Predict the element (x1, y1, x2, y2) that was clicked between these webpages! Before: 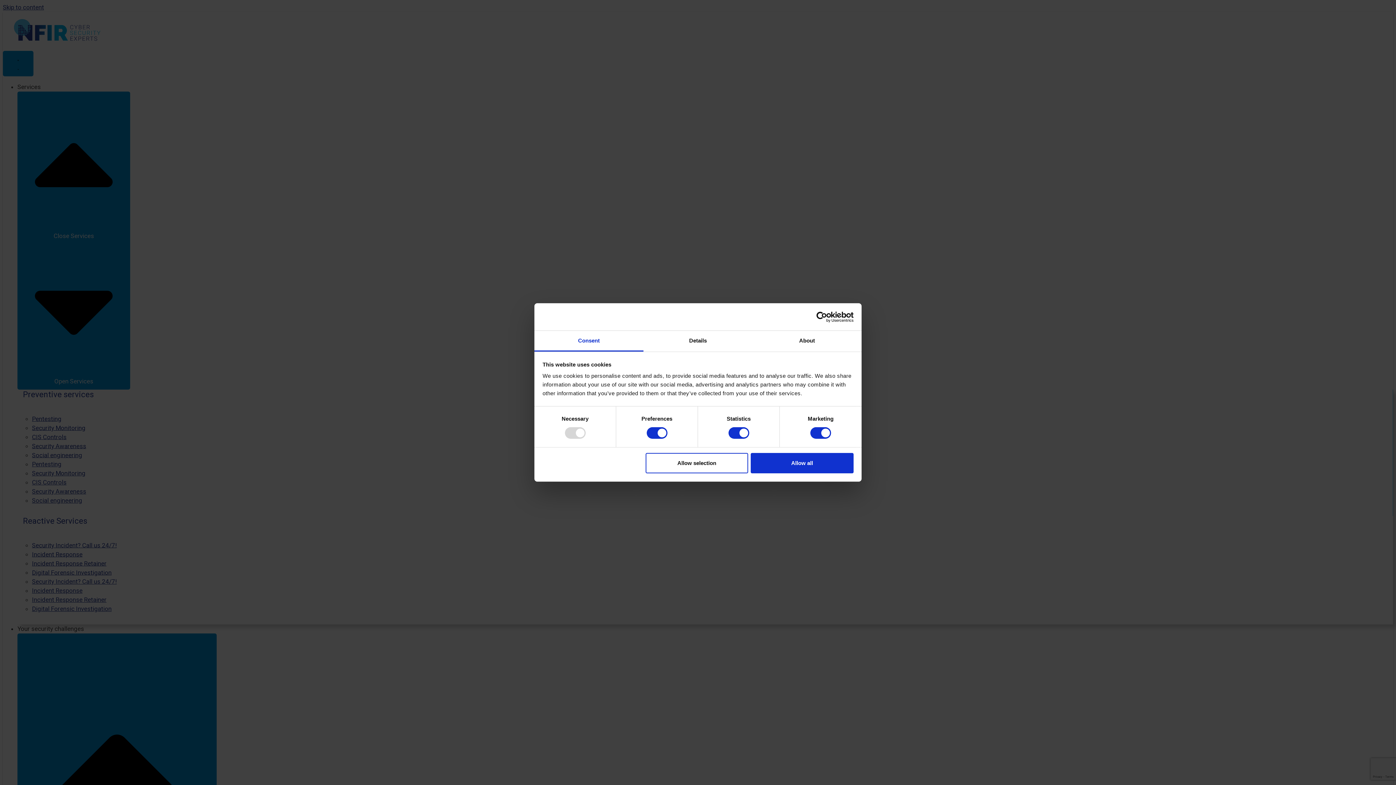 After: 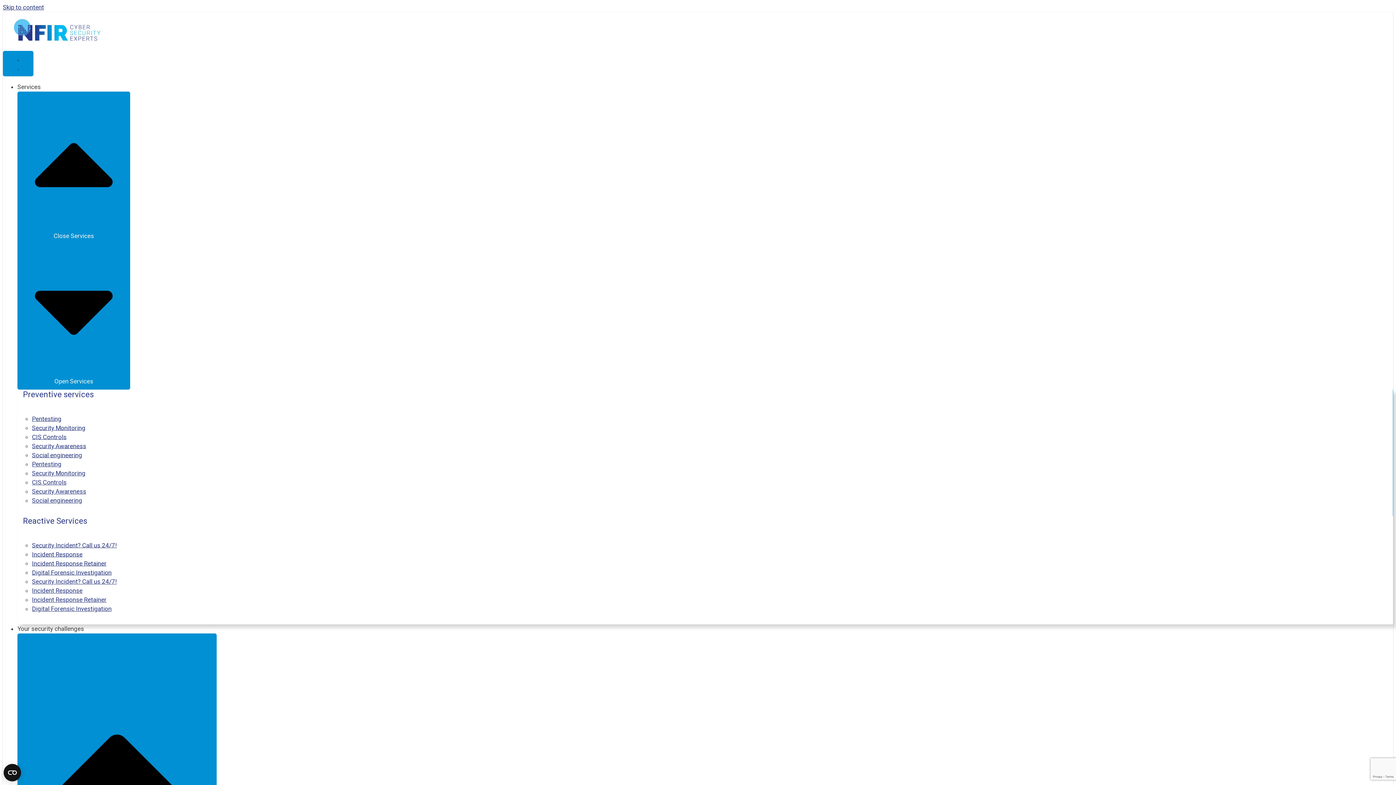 Action: label: Allow all bbox: (751, 453, 853, 473)